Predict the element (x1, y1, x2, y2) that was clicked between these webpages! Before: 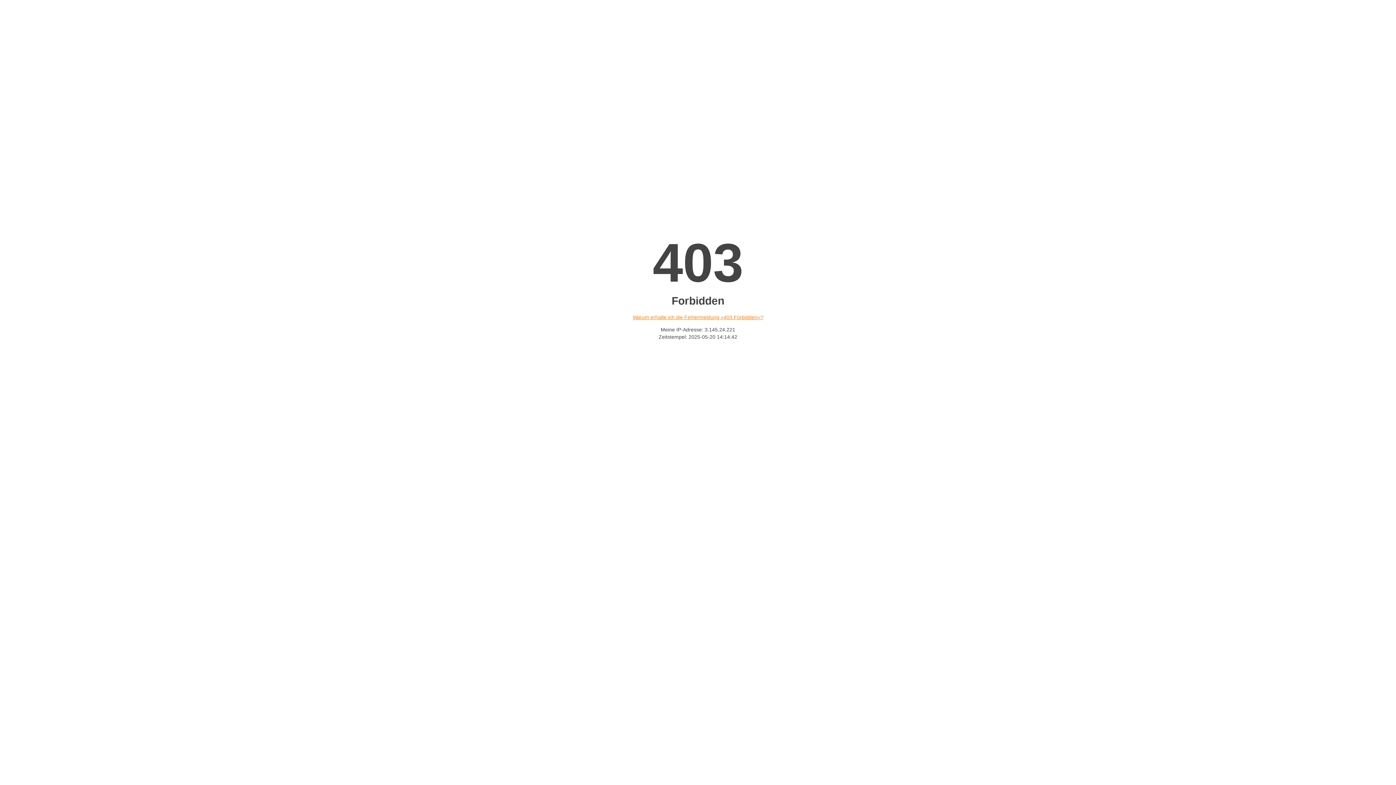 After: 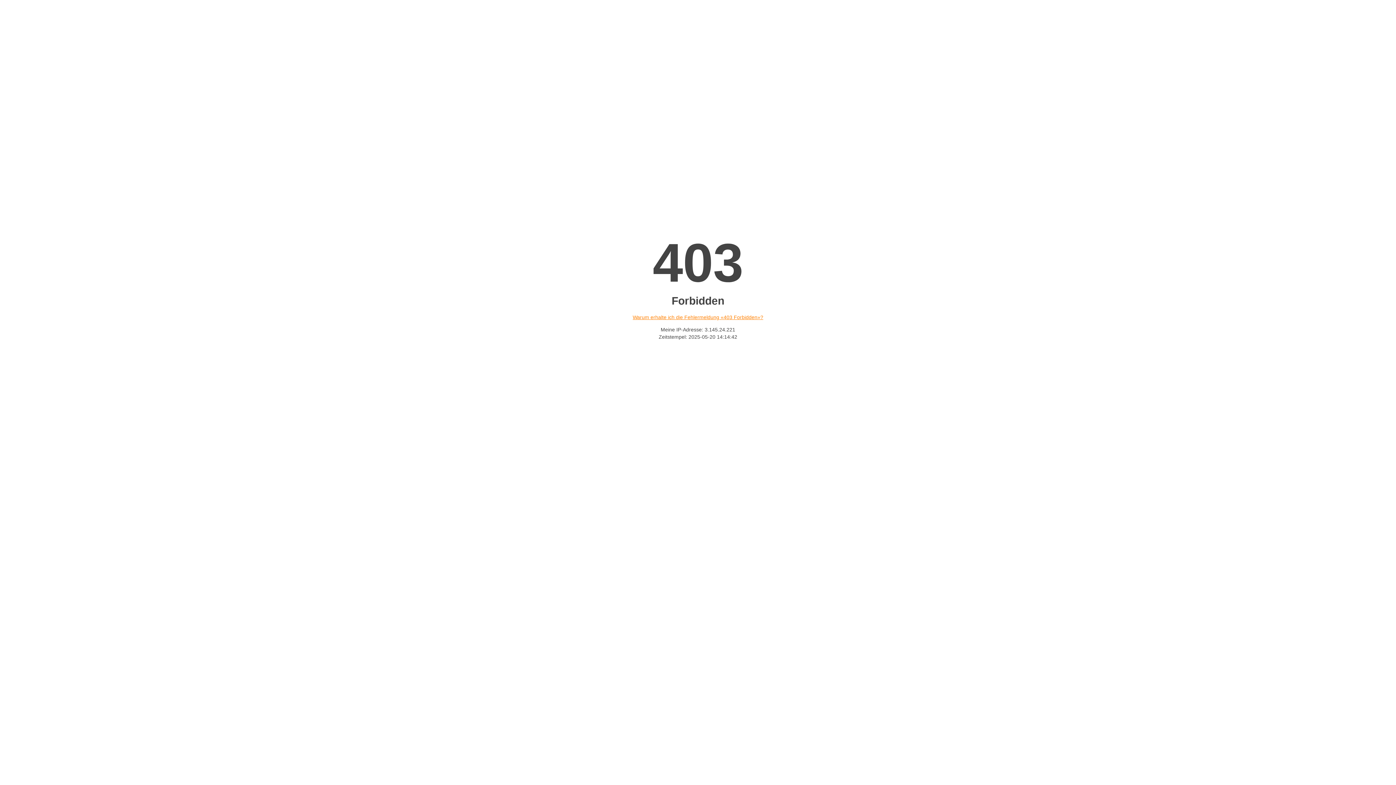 Action: label: Warum erhalte ich die Fehlermeldung «403 Forbidden»? bbox: (632, 314, 763, 320)